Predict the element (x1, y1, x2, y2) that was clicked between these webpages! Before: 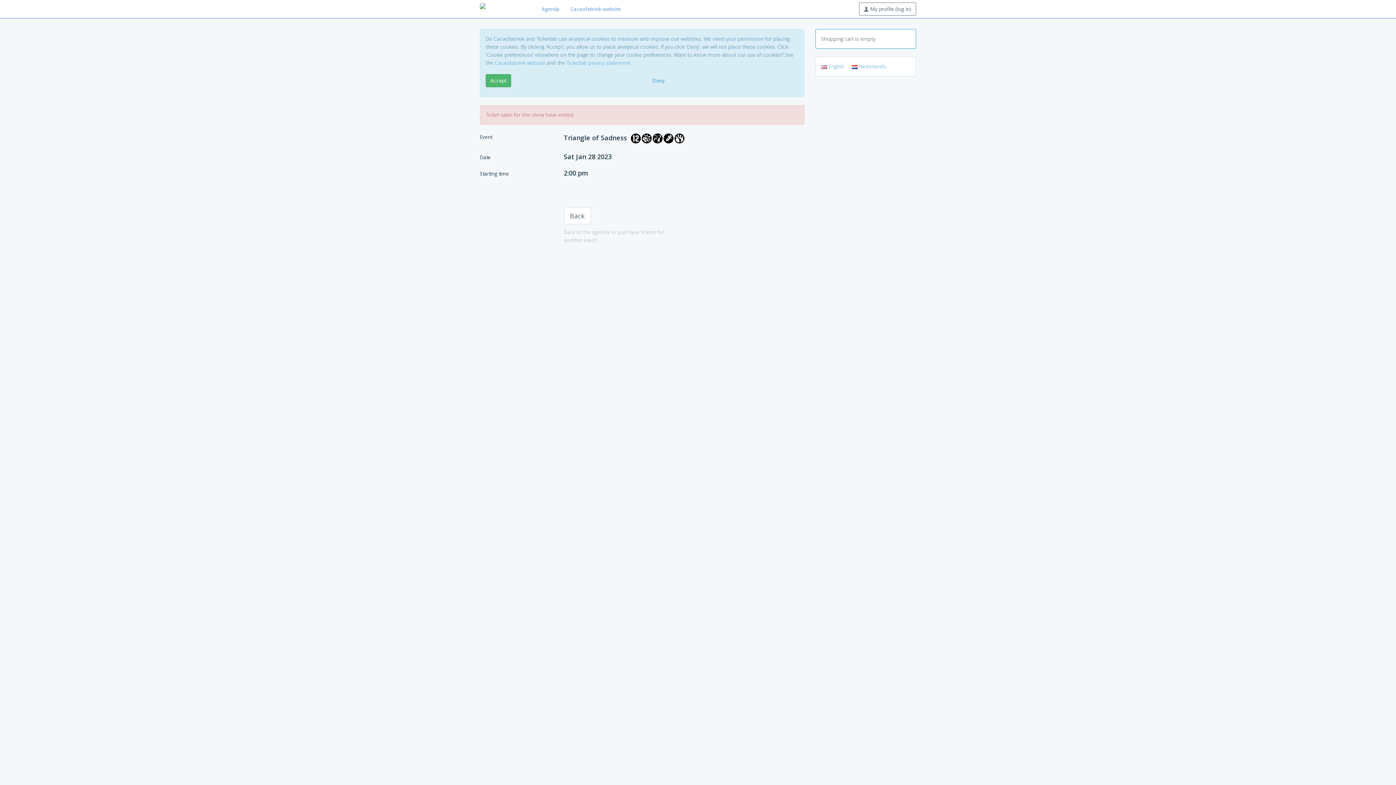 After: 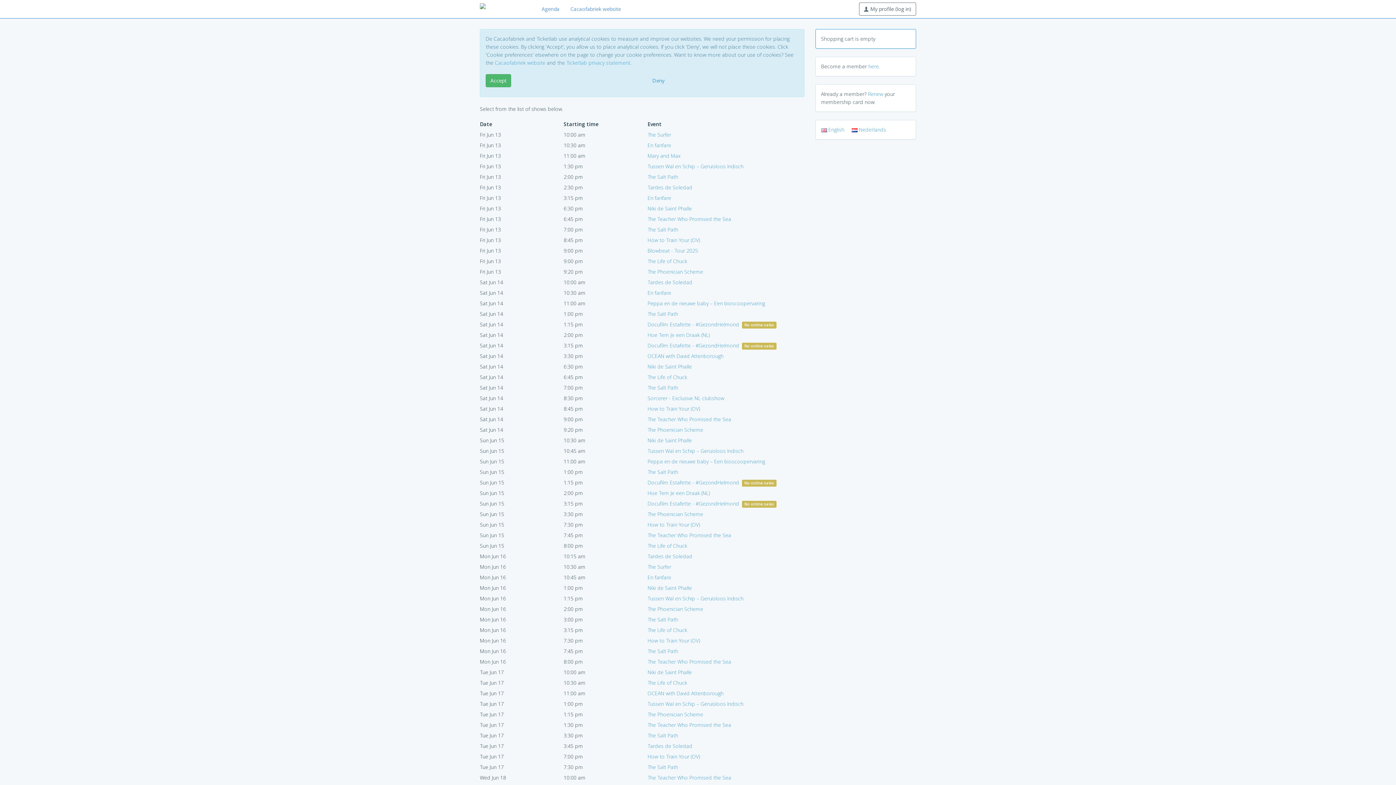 Action: bbox: (563, 207, 591, 224) label: Back